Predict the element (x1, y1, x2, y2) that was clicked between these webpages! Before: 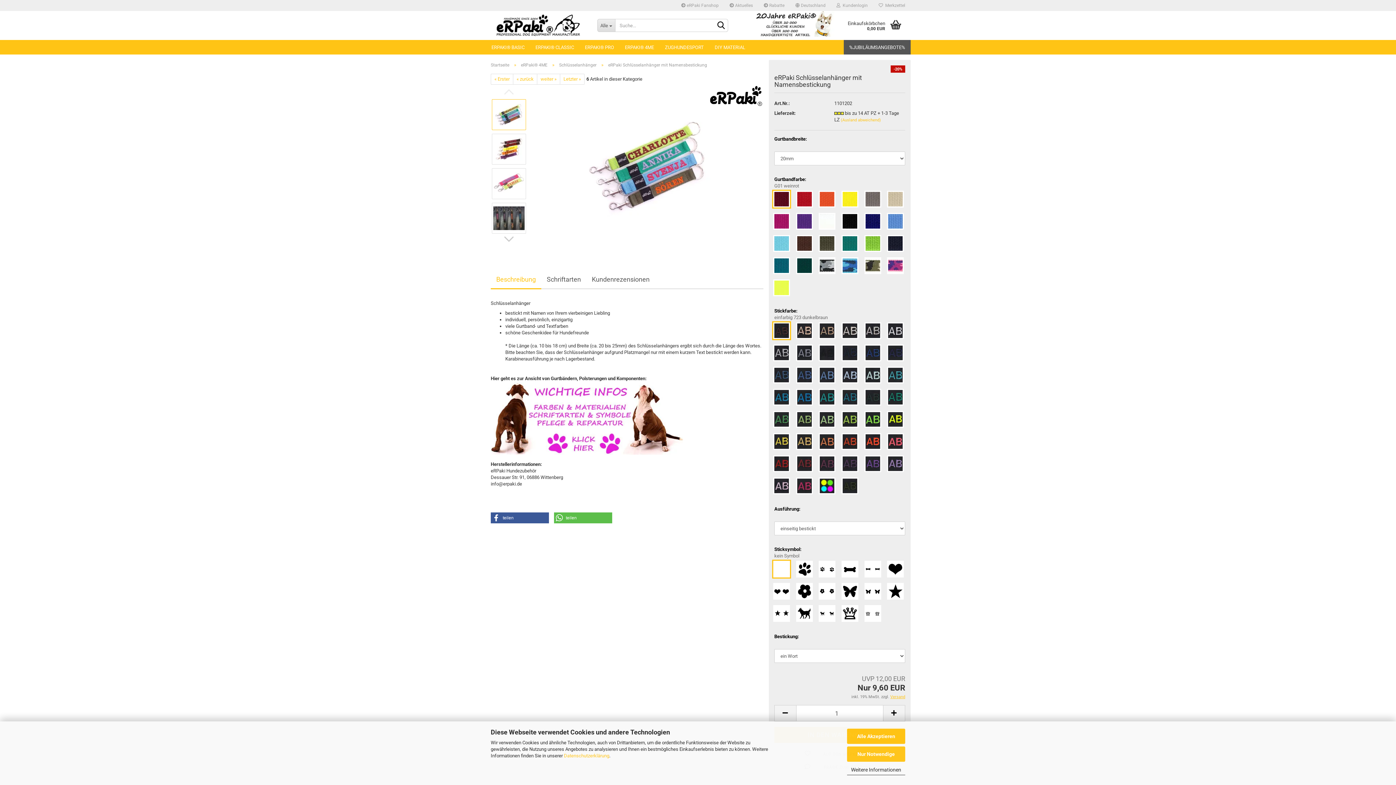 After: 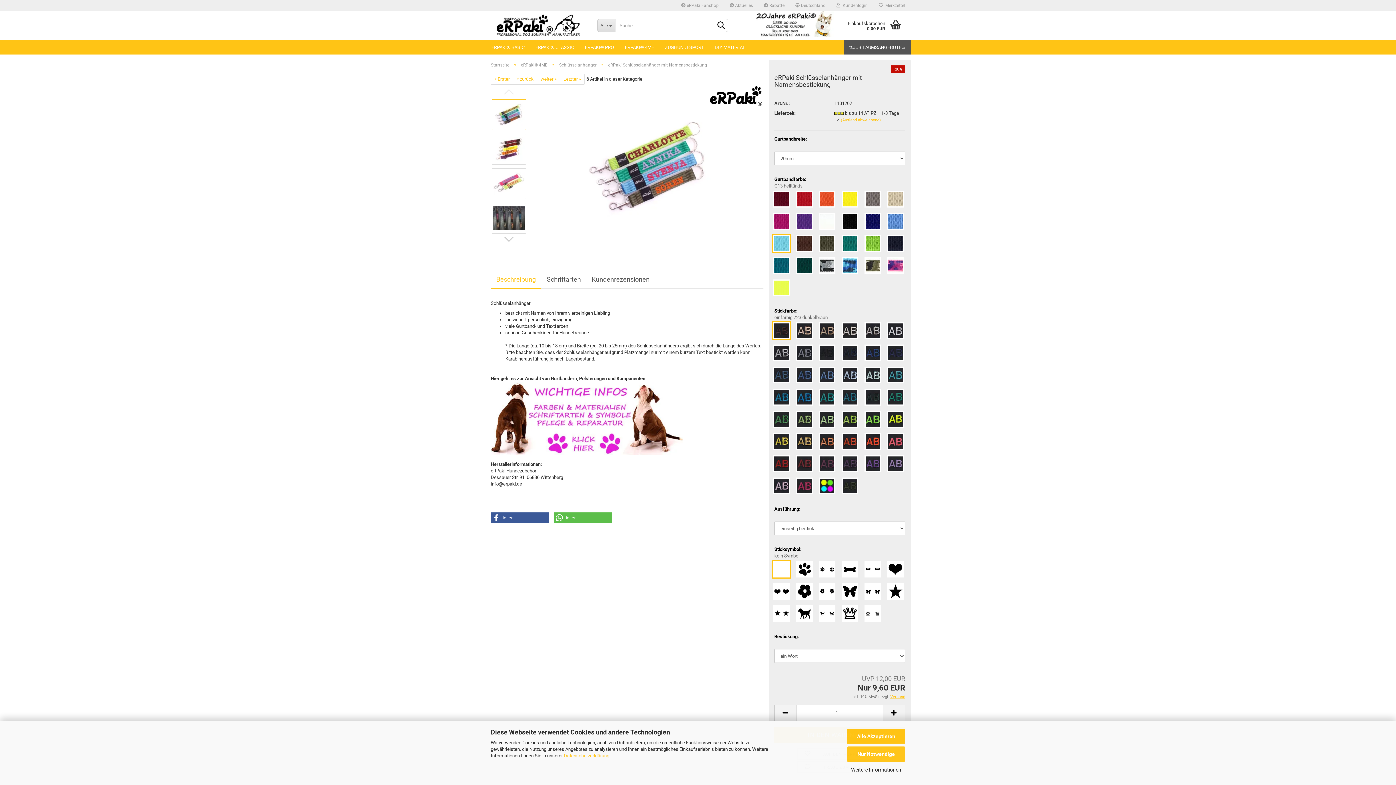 Action: bbox: (774, 236, 789, 250)